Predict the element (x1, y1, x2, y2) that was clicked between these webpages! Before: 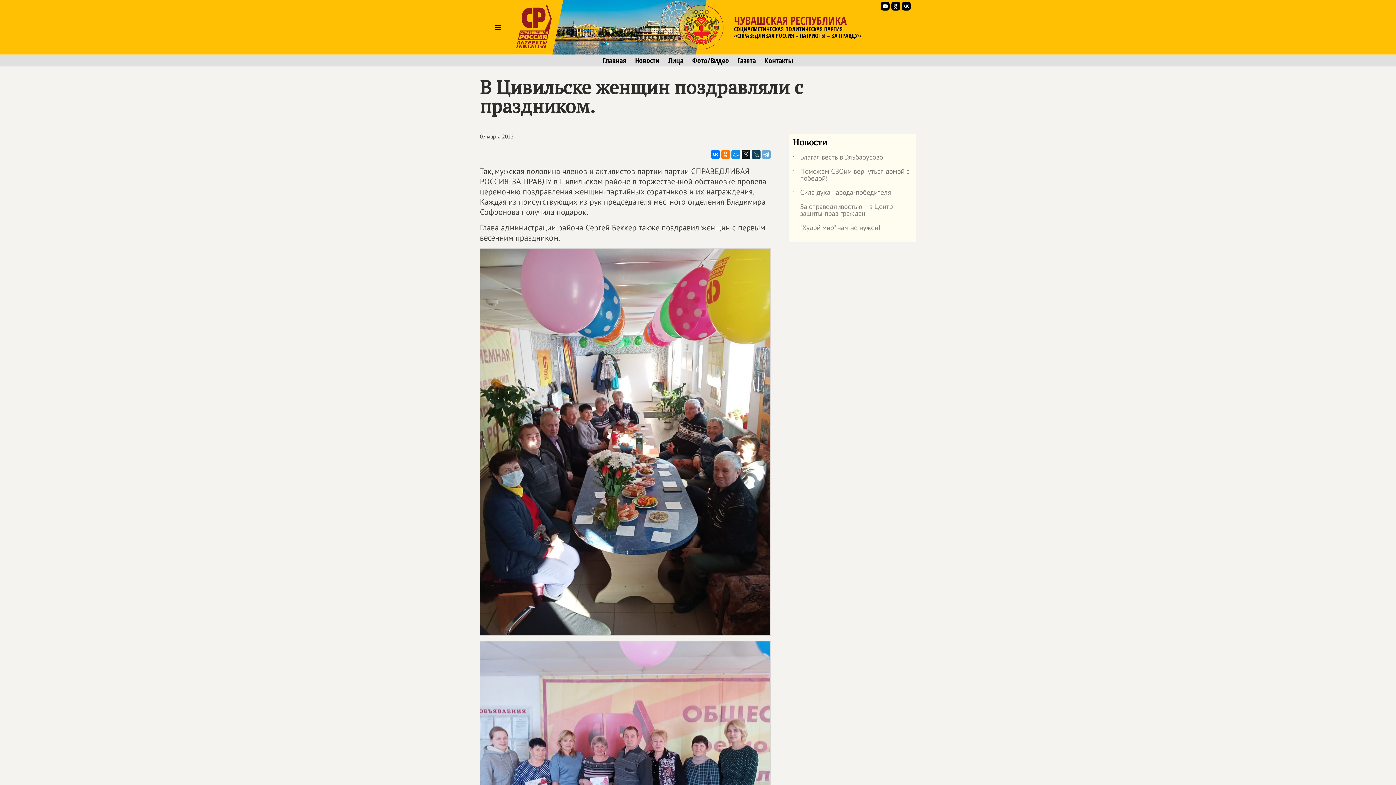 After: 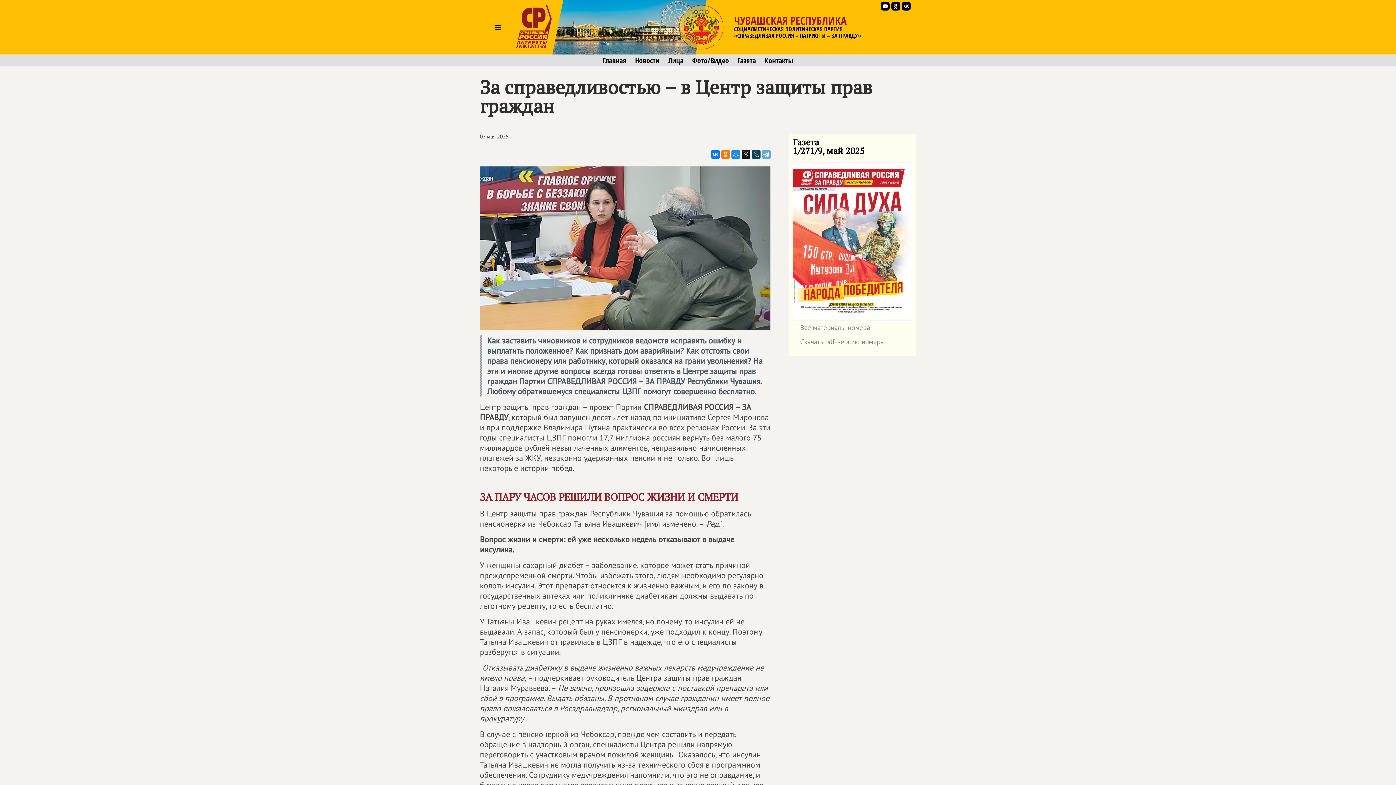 Action: bbox: (793, 203, 912, 224) label: ˙
За справедливостью – в Центр защиты прав граждан